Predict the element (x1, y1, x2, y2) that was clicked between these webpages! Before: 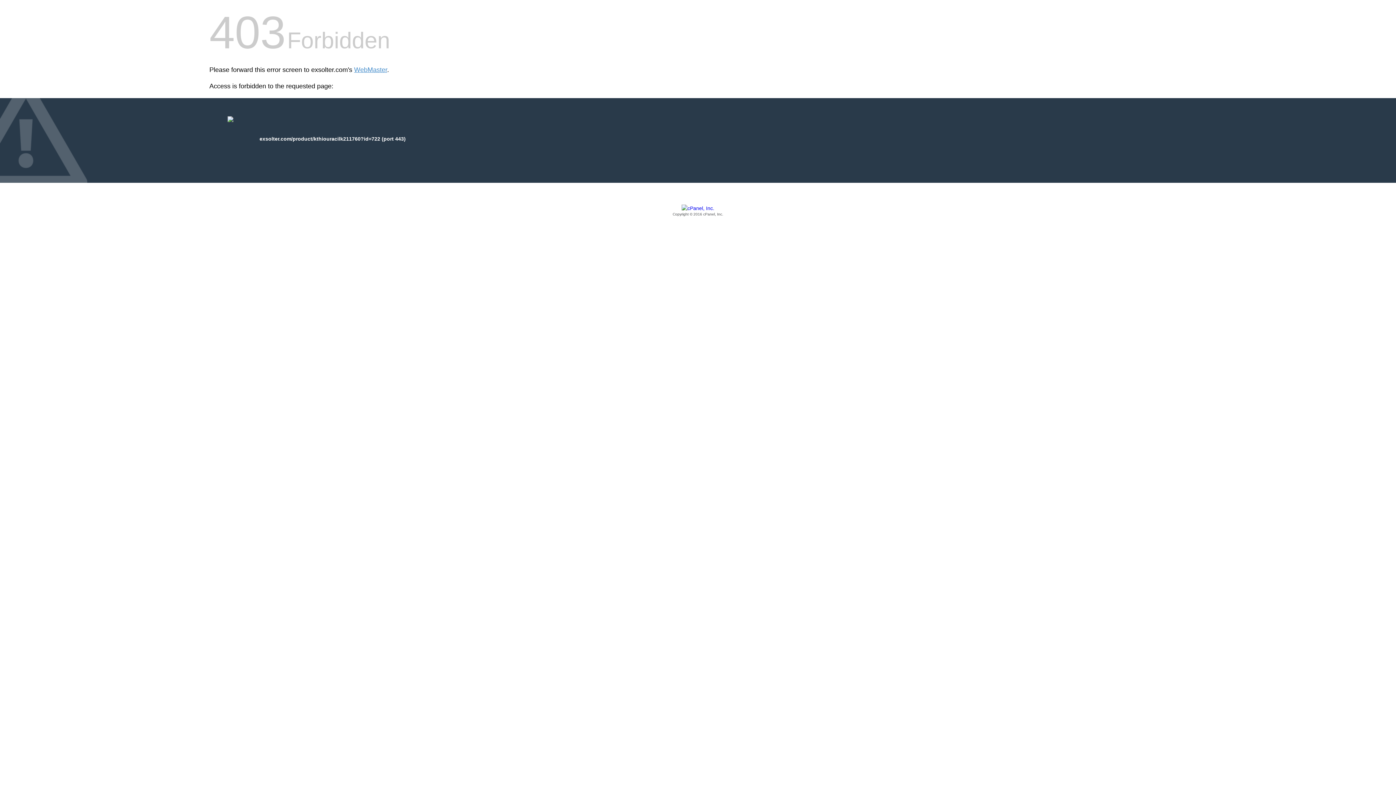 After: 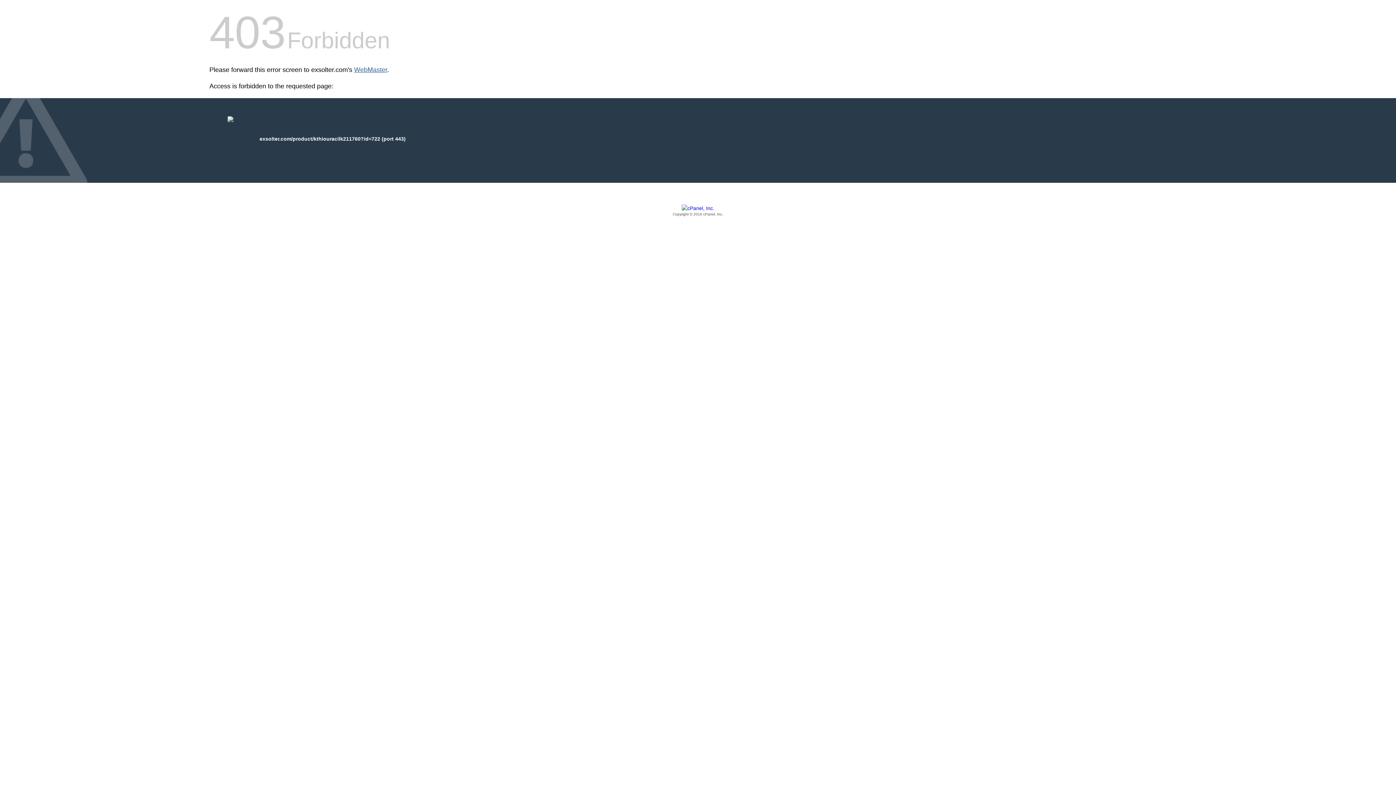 Action: label: WebMaster bbox: (354, 66, 387, 73)